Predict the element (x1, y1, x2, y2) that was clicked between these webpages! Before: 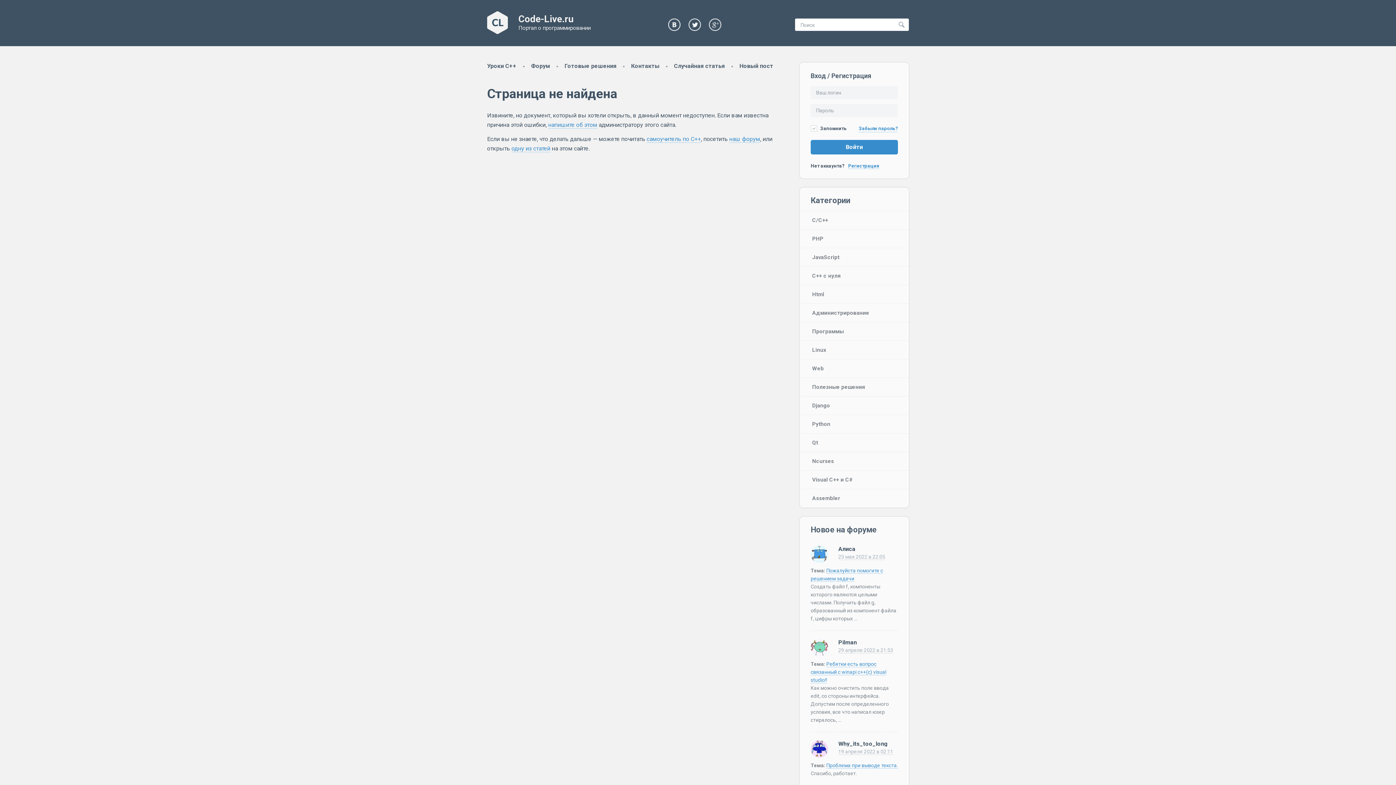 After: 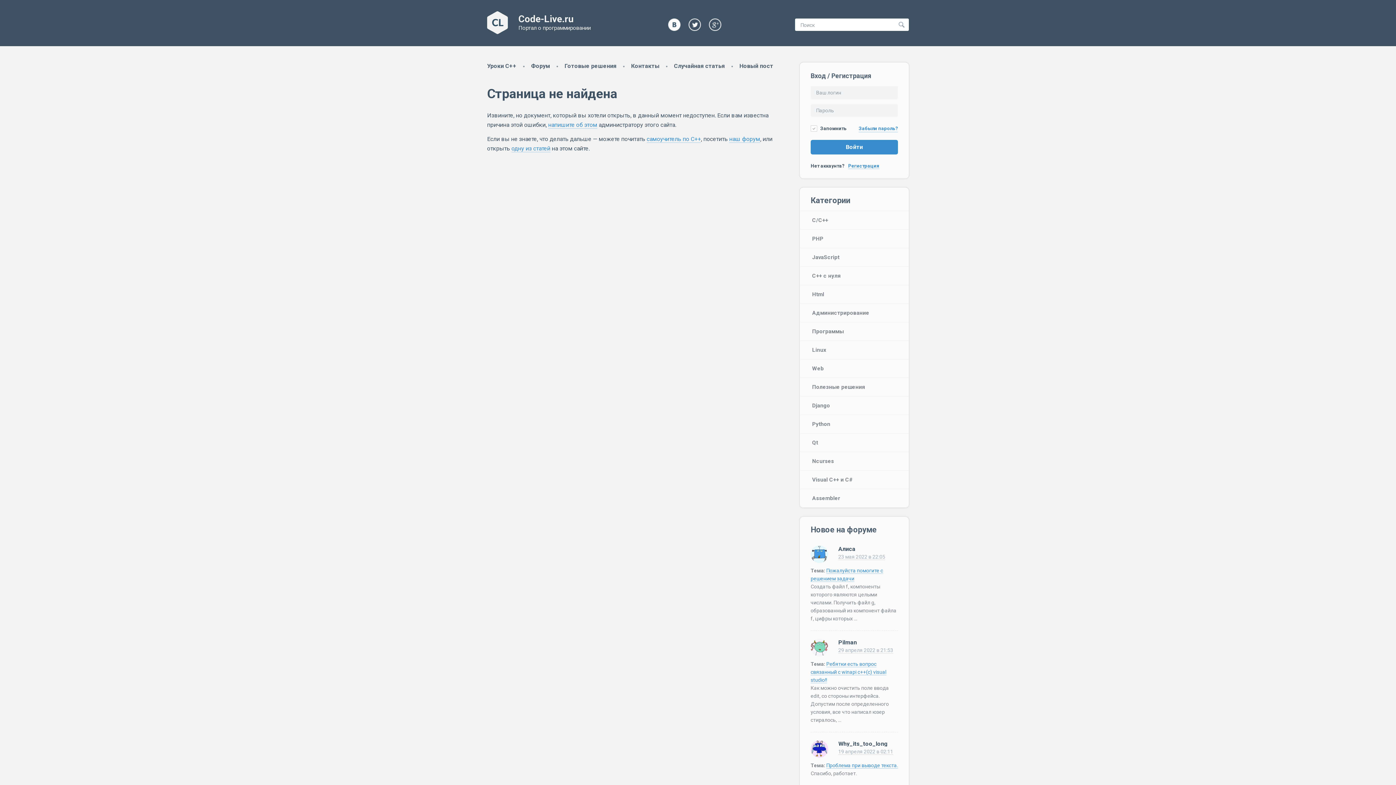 Action: bbox: (668, 18, 680, 30)